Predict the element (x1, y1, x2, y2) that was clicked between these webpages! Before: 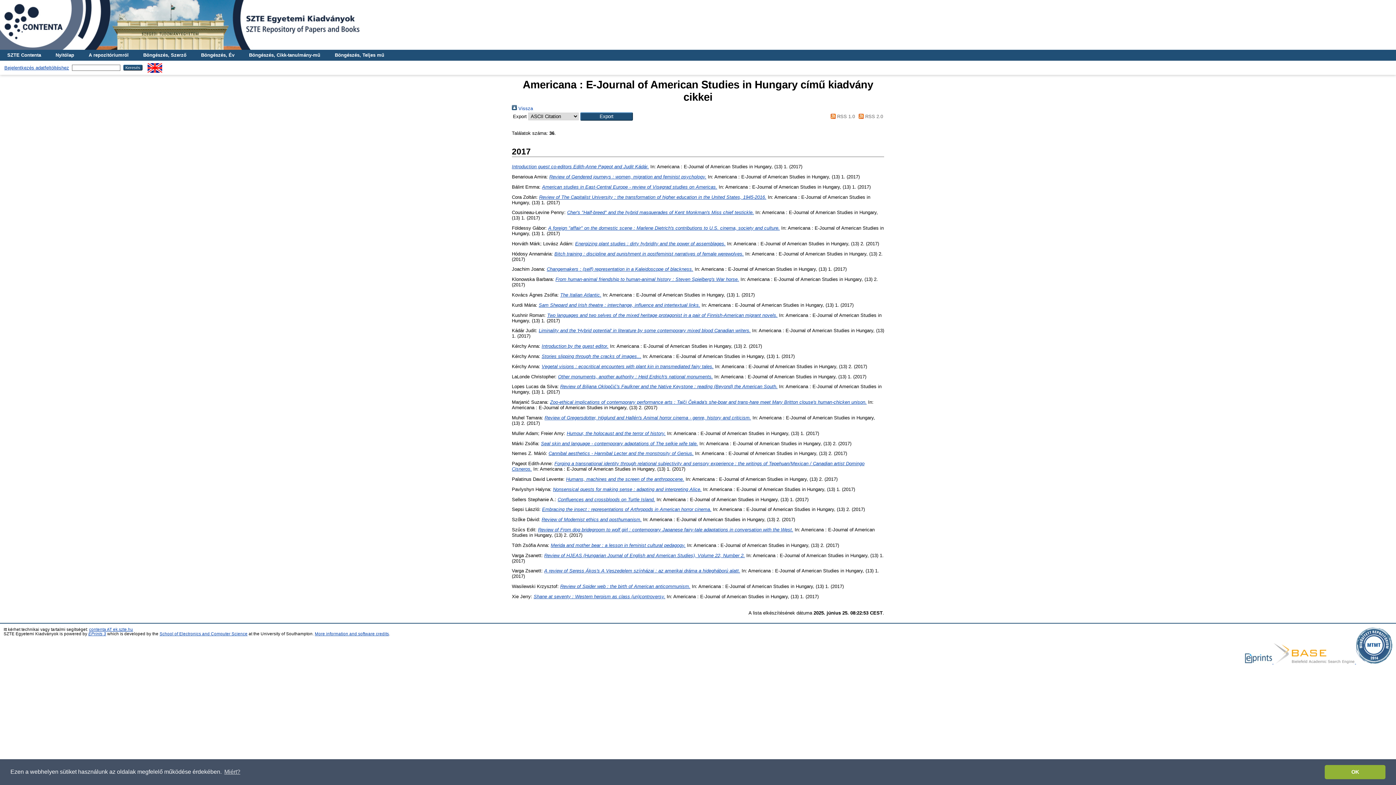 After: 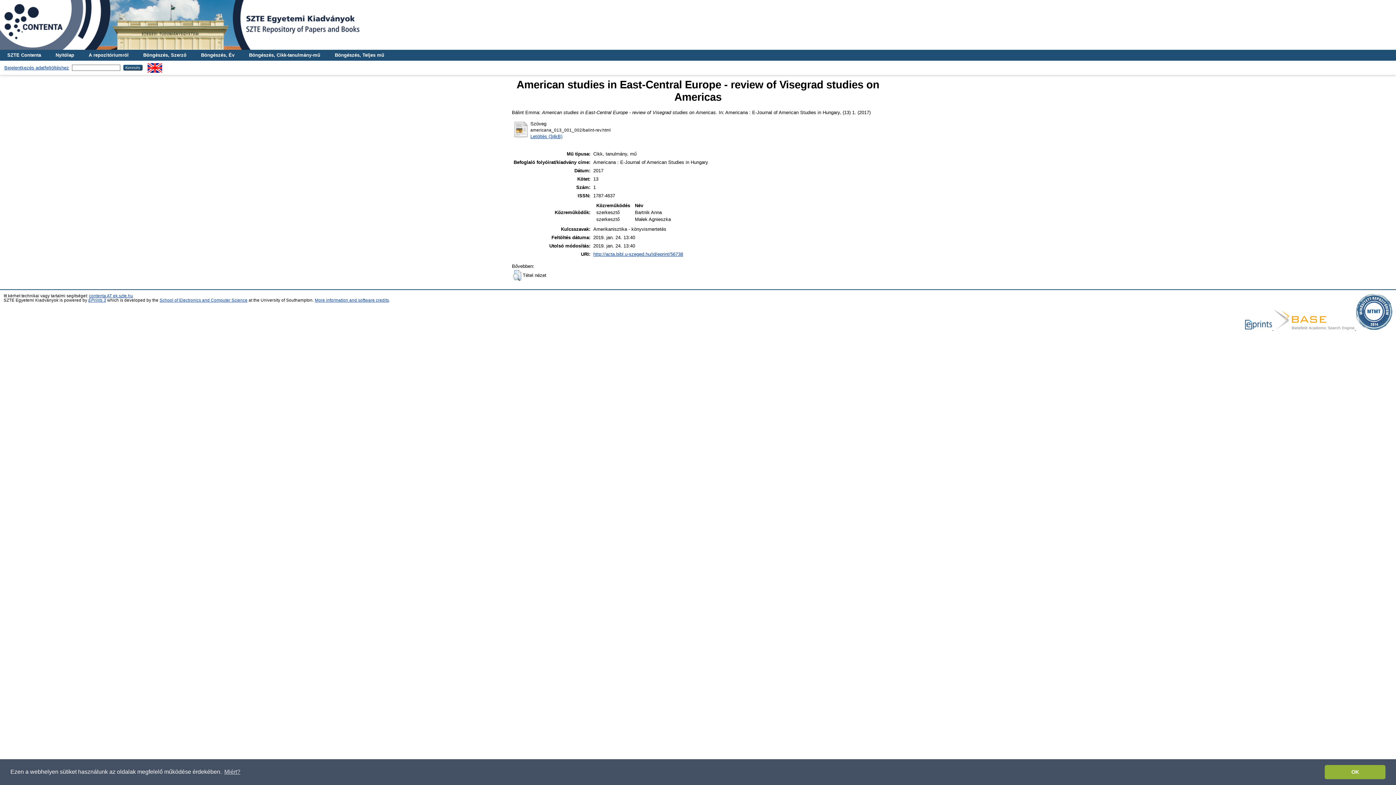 Action: label: American studies in East-Central Europe - review of Visegrad studies on Americas. bbox: (542, 184, 717, 189)